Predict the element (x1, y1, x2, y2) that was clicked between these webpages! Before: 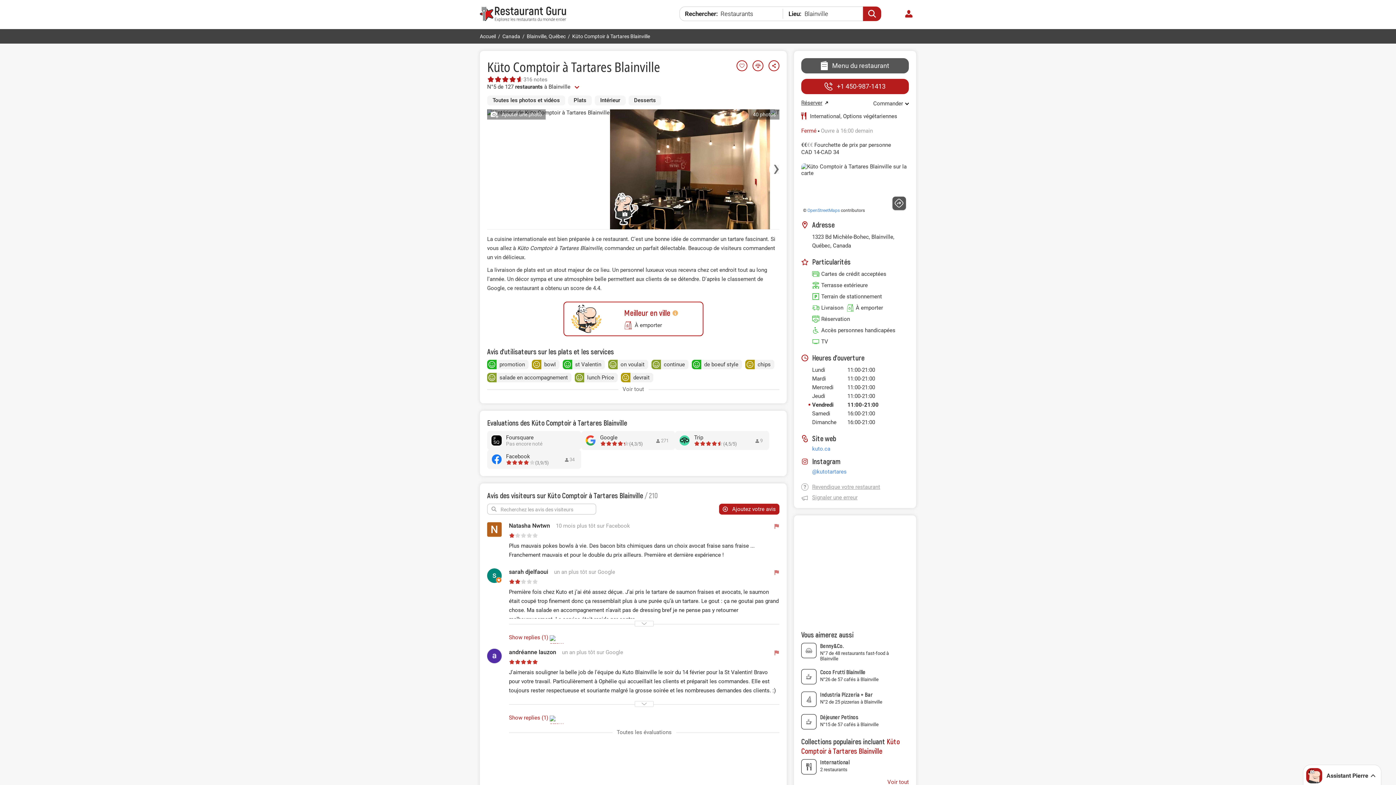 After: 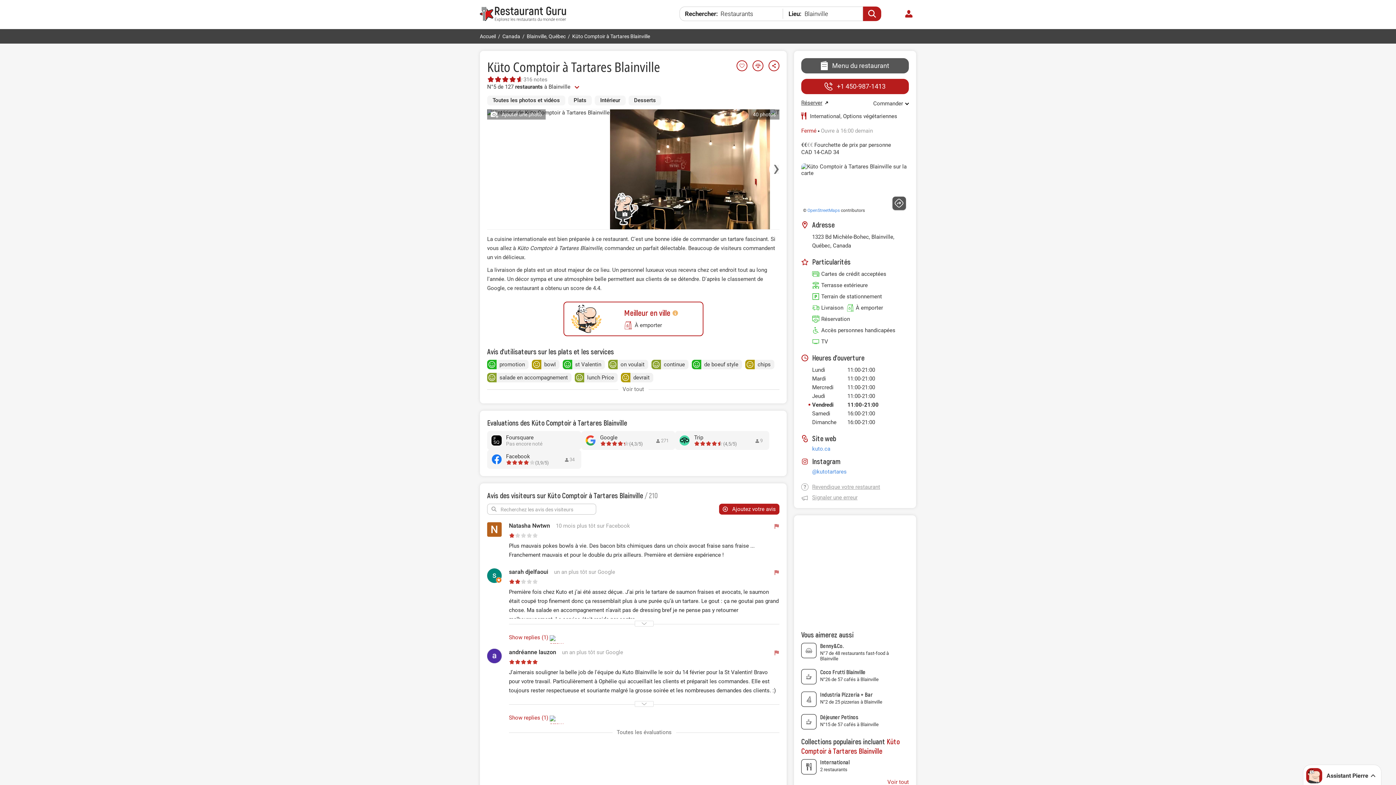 Action: label: Réserver bbox: (801, 99, 828, 106)